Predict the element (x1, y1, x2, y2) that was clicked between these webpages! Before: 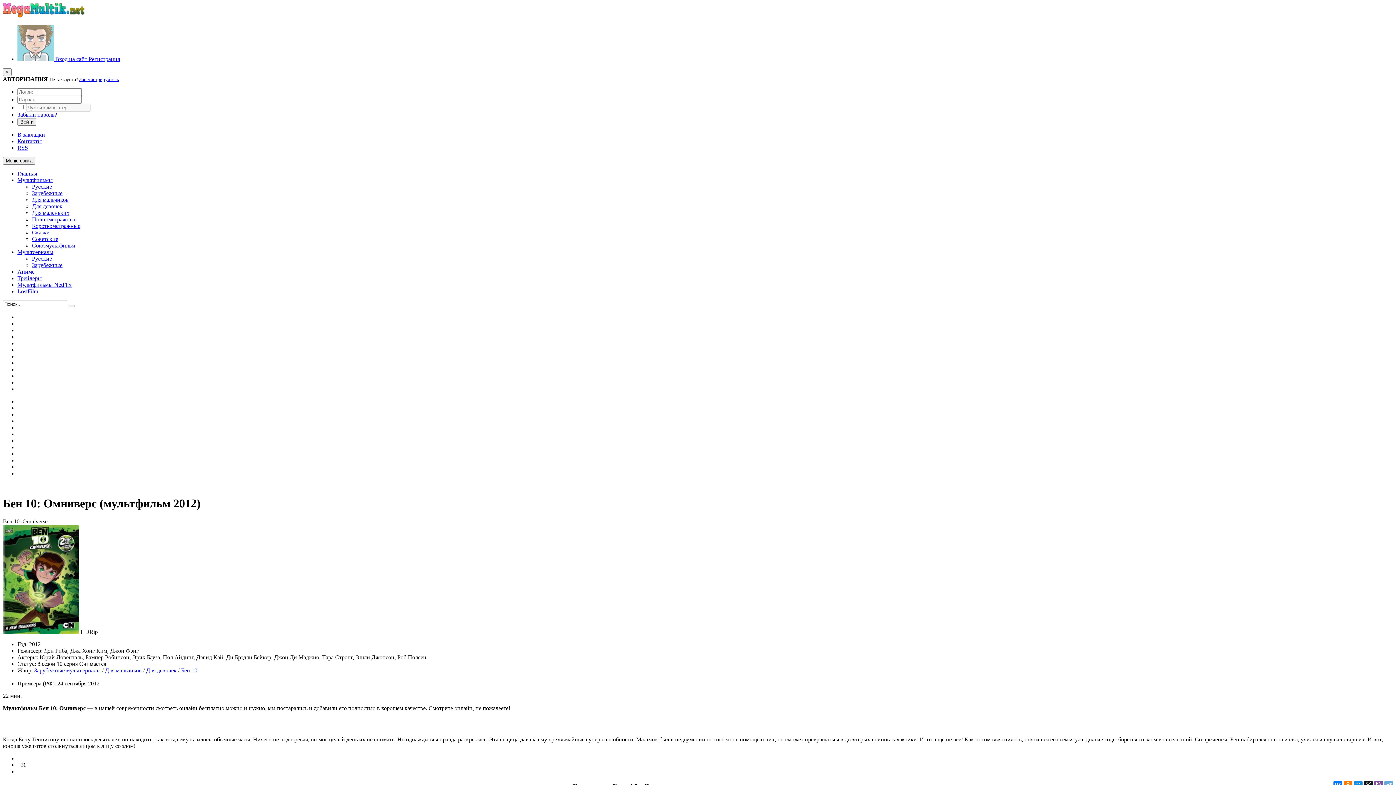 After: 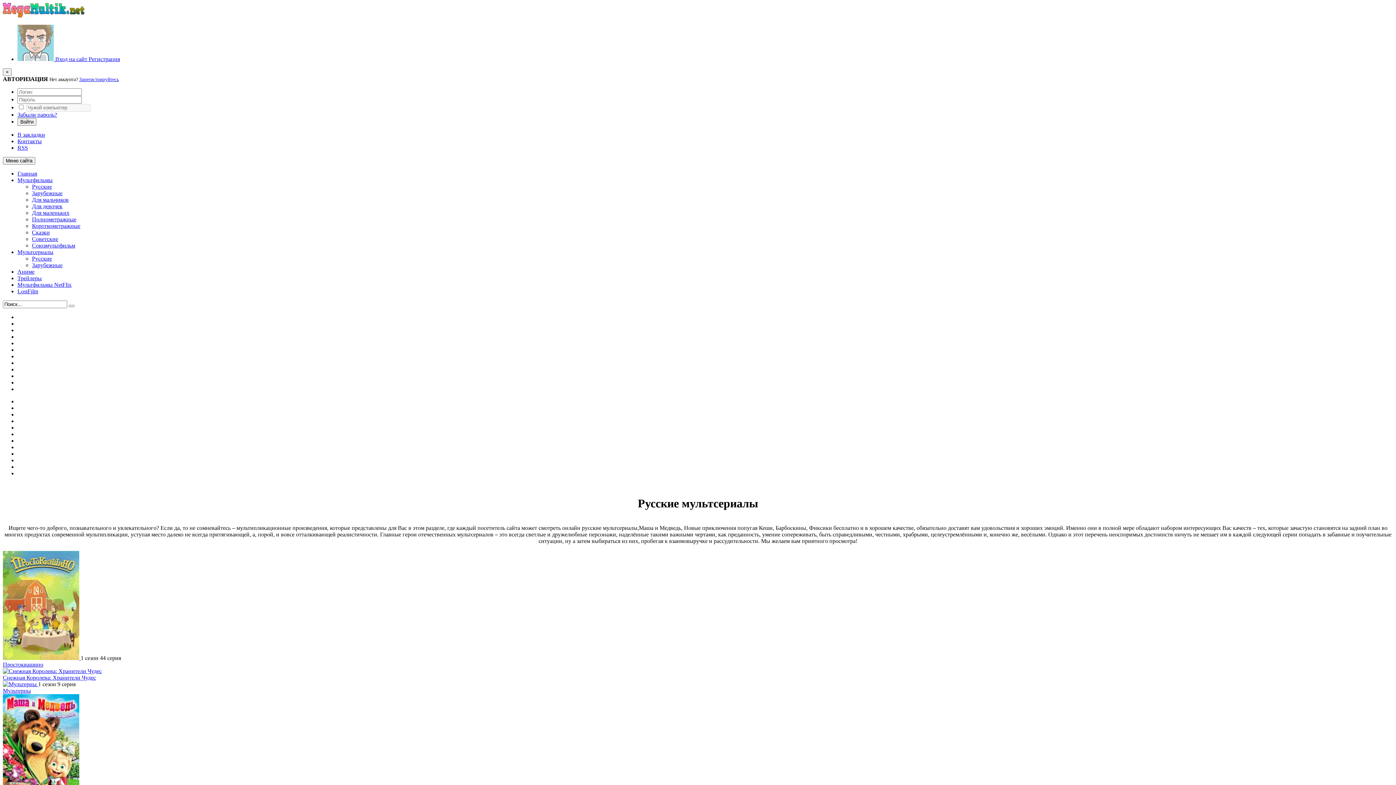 Action: bbox: (32, 255, 52, 261) label: Русские